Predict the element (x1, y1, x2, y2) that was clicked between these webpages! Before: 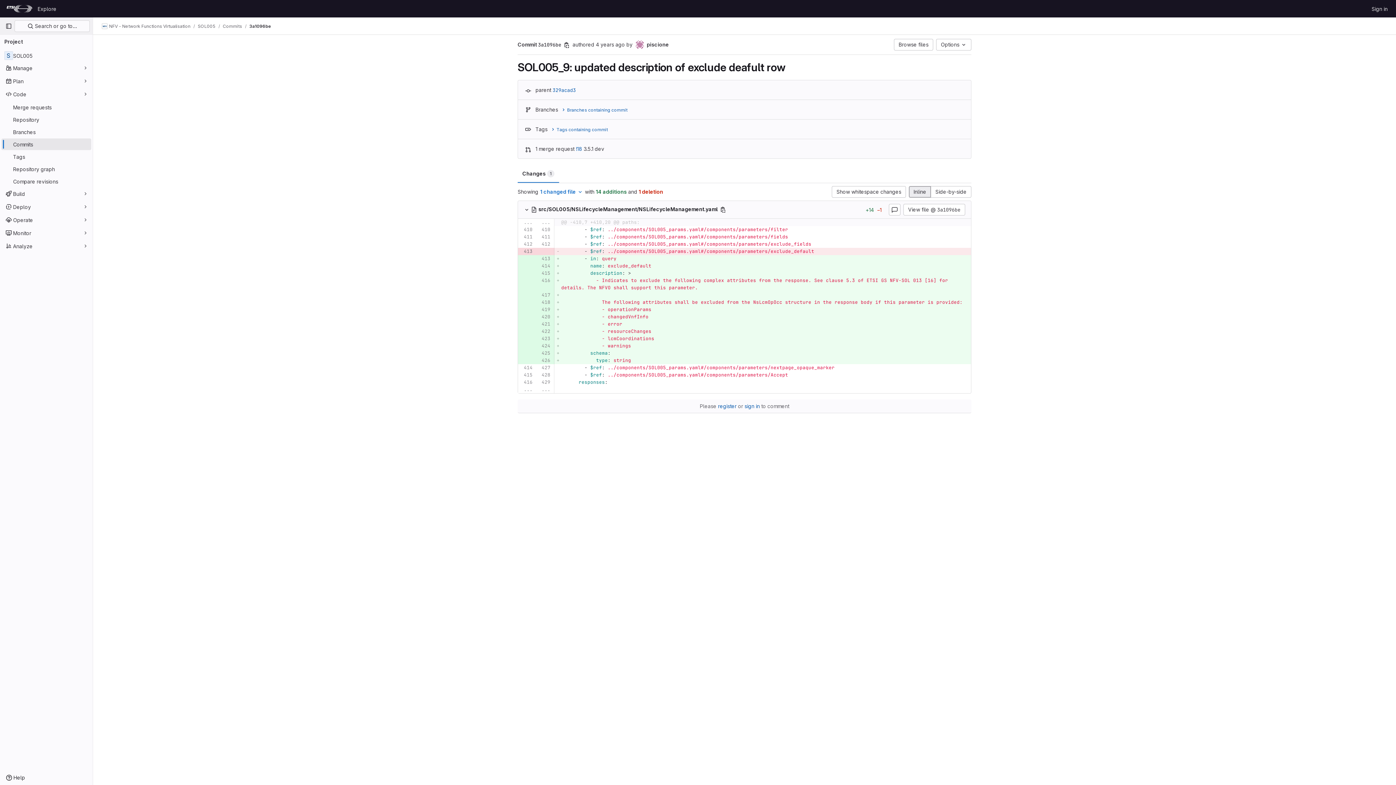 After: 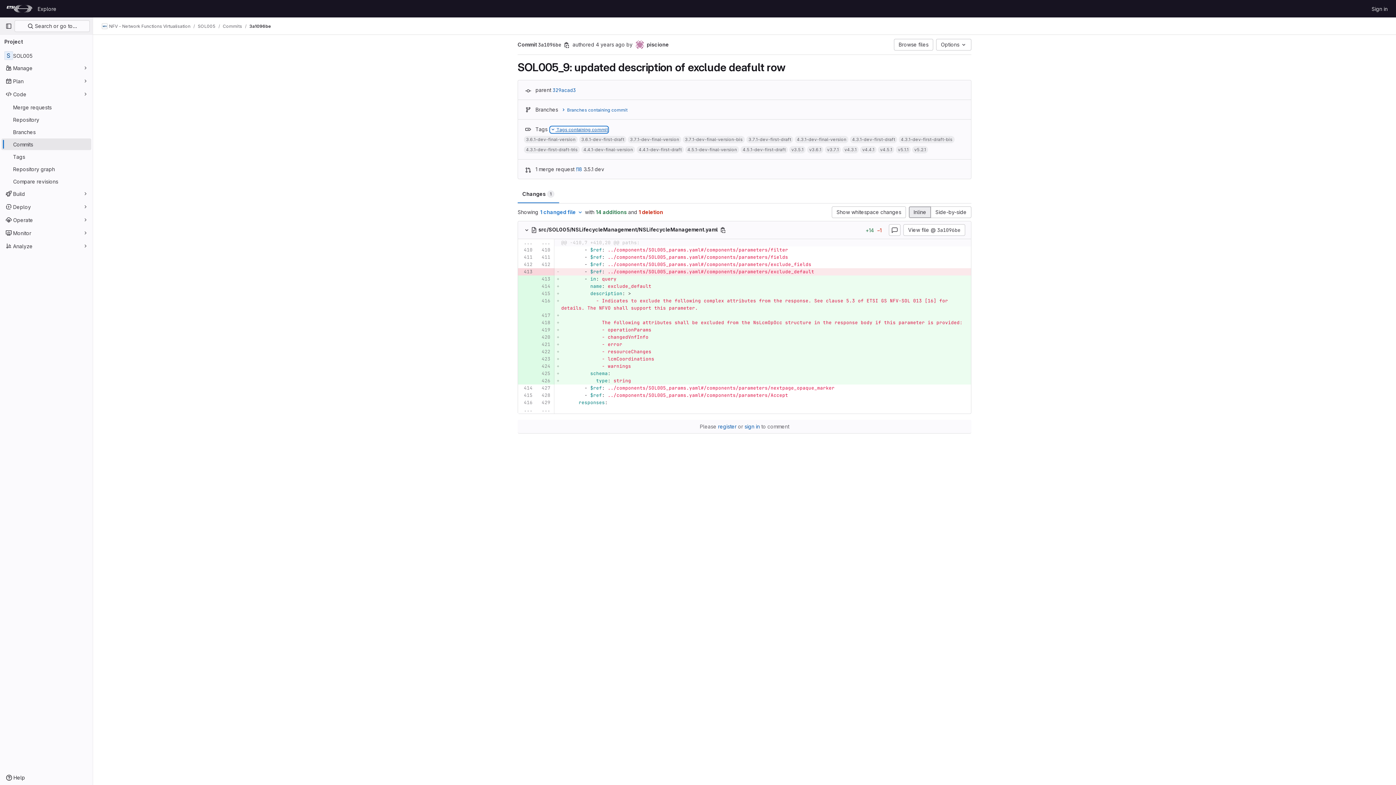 Action: label:  Tags containing commit bbox: (550, 126, 608, 132)